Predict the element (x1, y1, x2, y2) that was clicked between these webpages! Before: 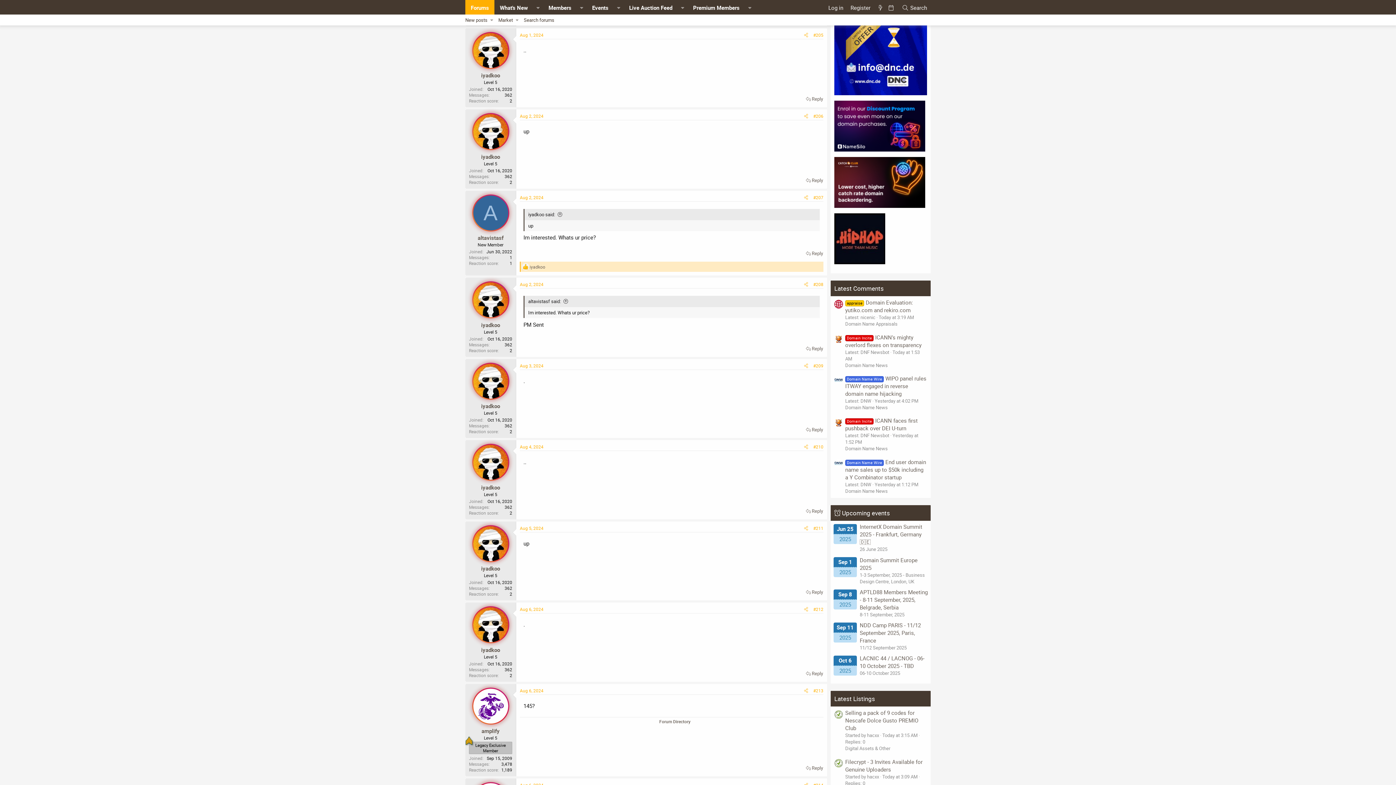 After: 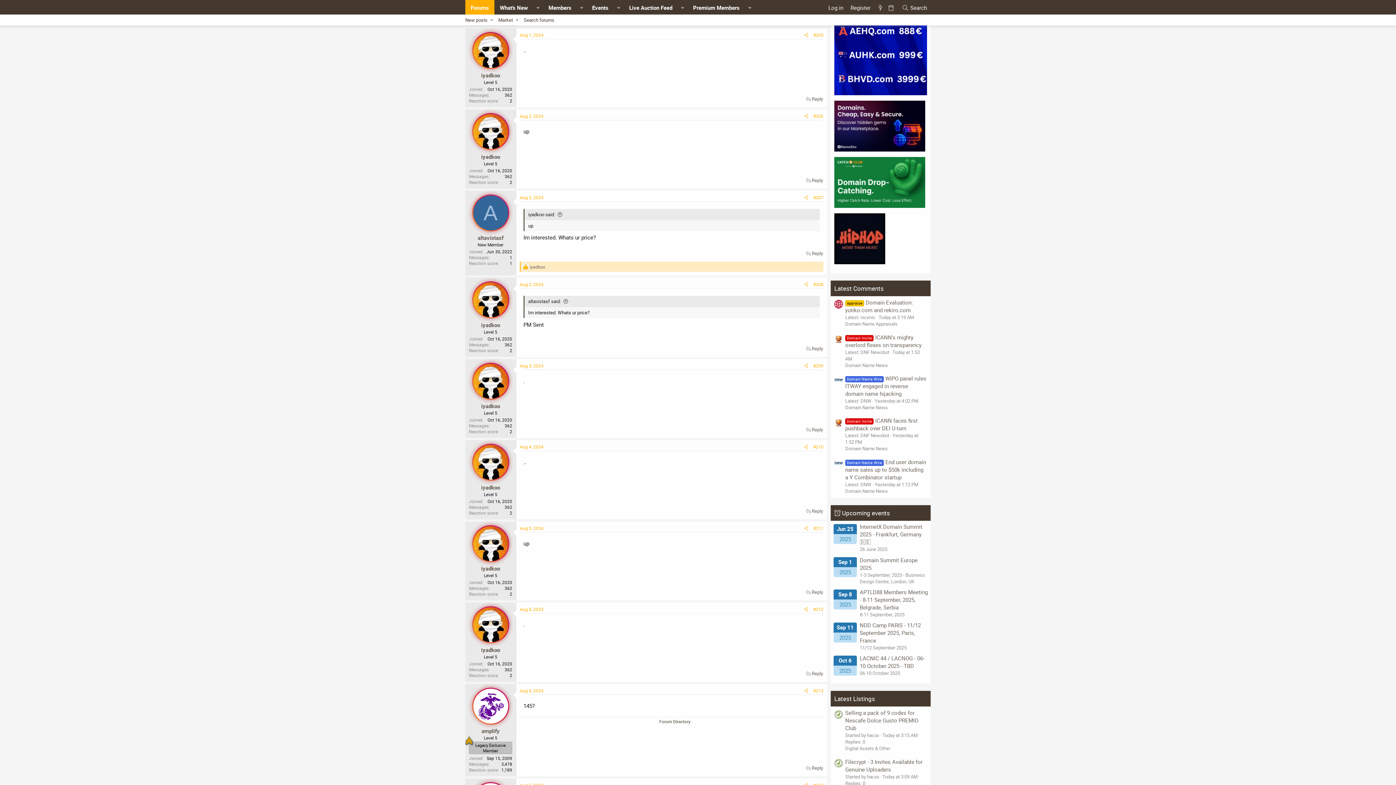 Action: bbox: (520, 31, 543, 37) label: Aug 1, 2024